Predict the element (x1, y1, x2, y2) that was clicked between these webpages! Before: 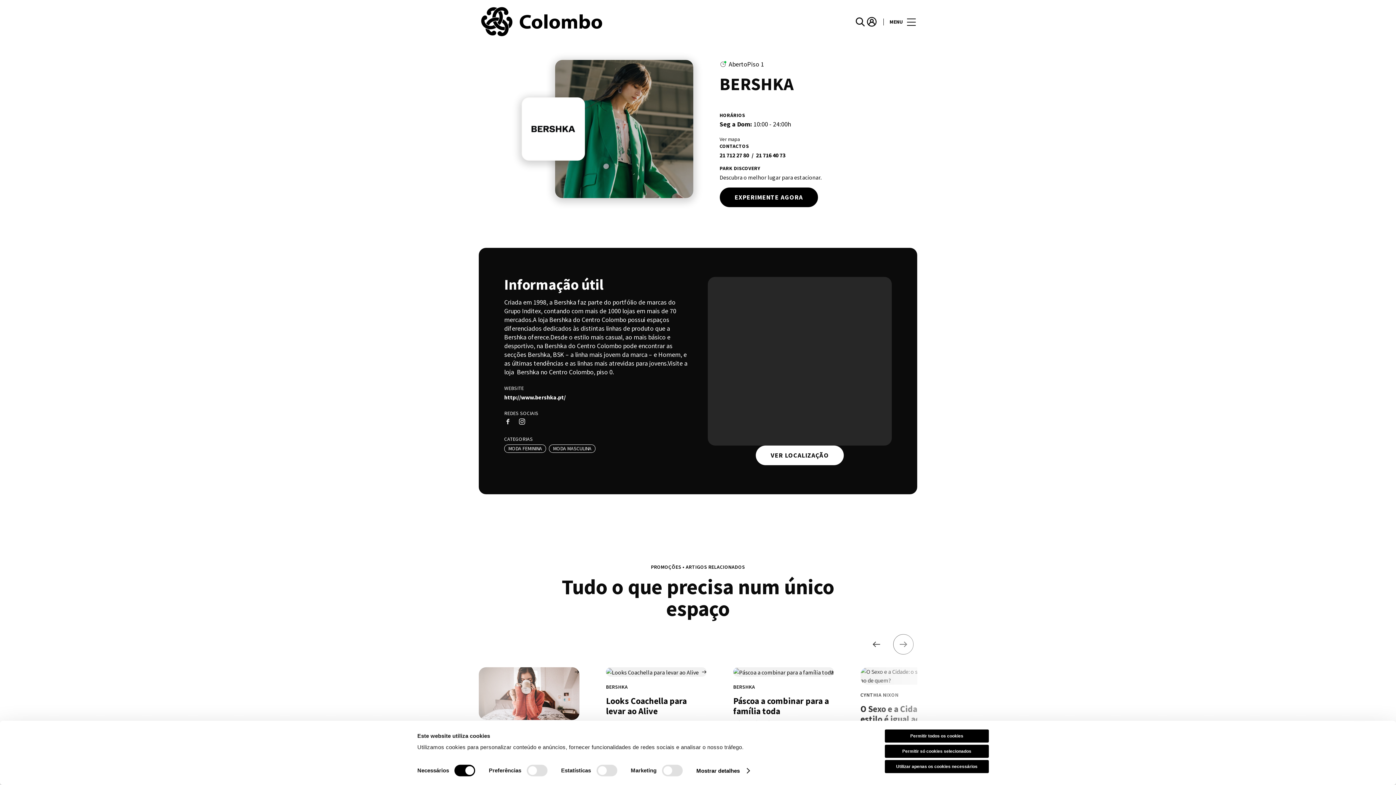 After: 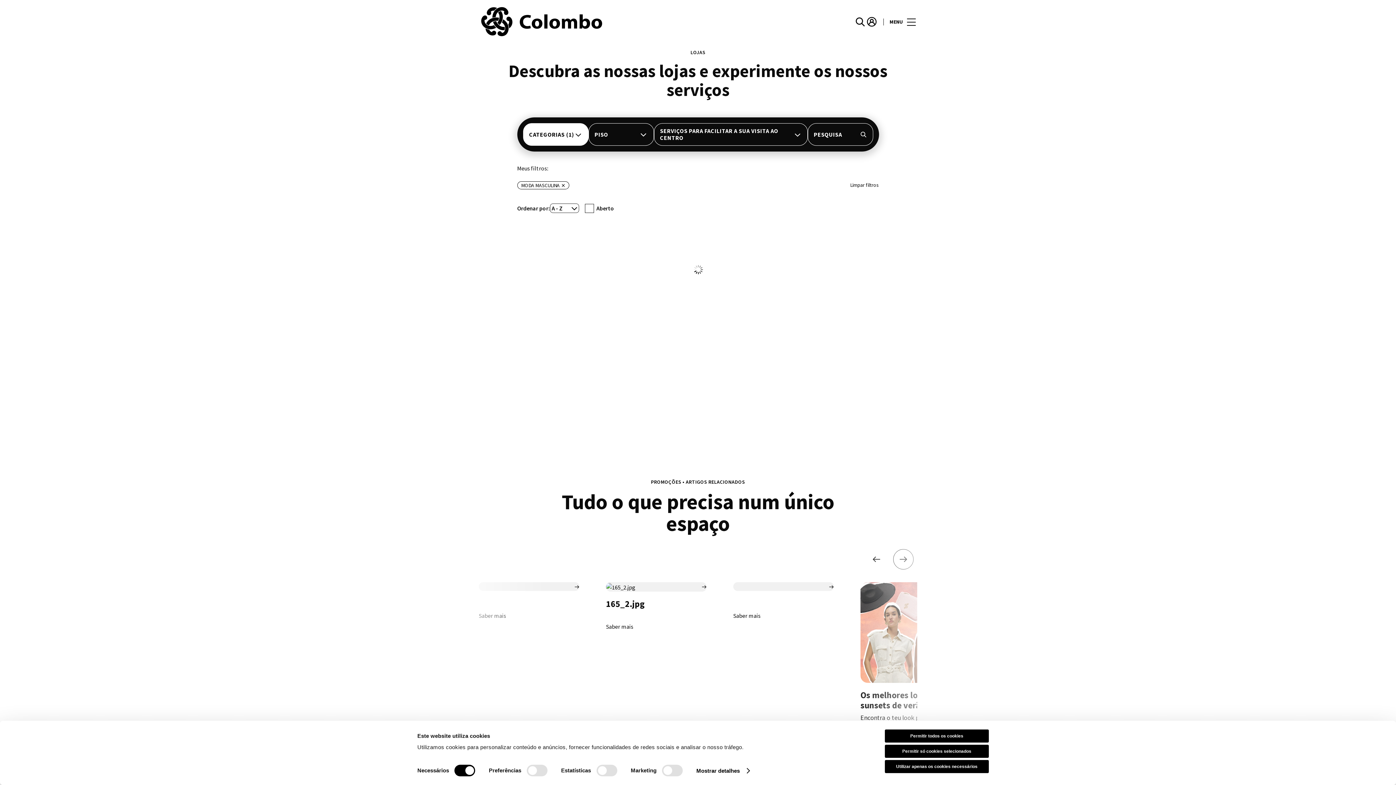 Action: bbox: (549, 444, 595, 453) label: MODA MASCULINA